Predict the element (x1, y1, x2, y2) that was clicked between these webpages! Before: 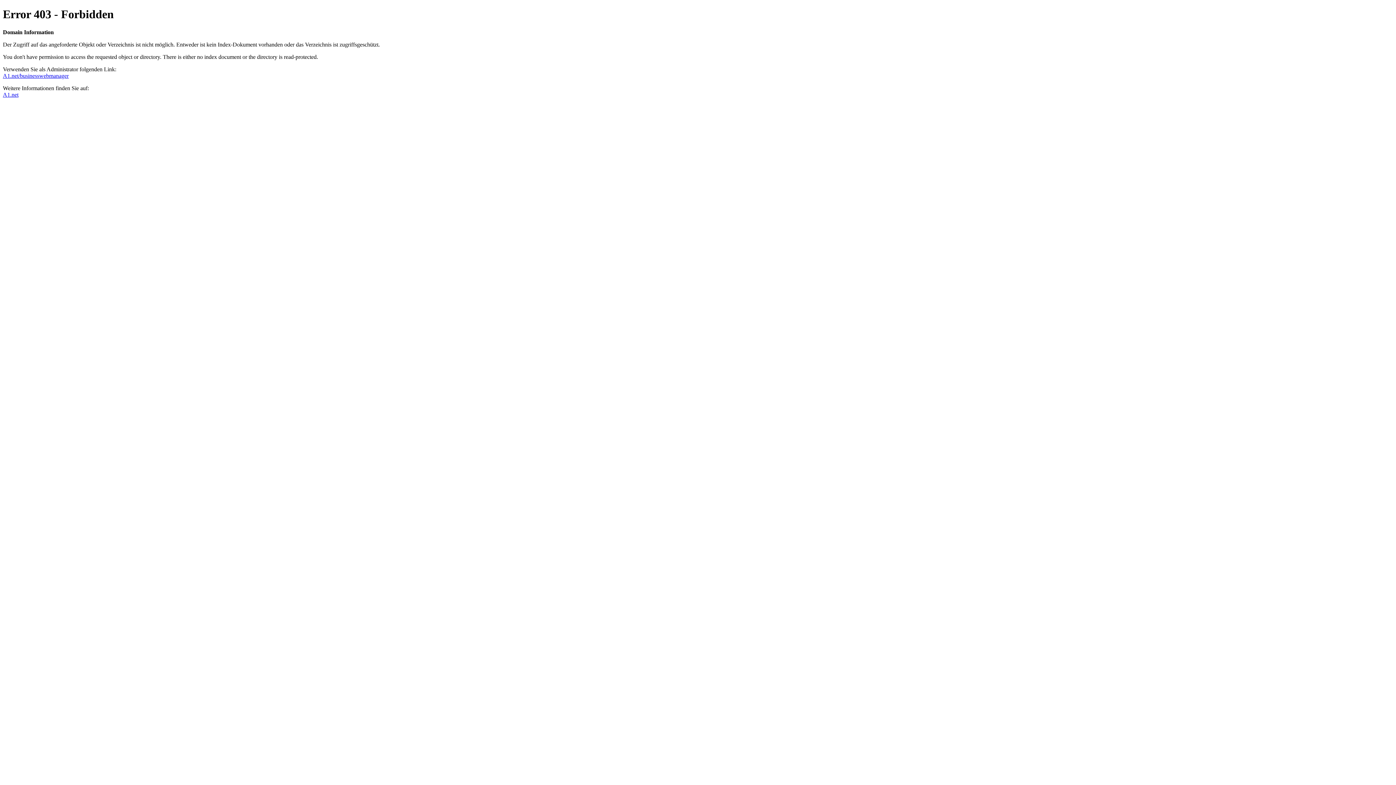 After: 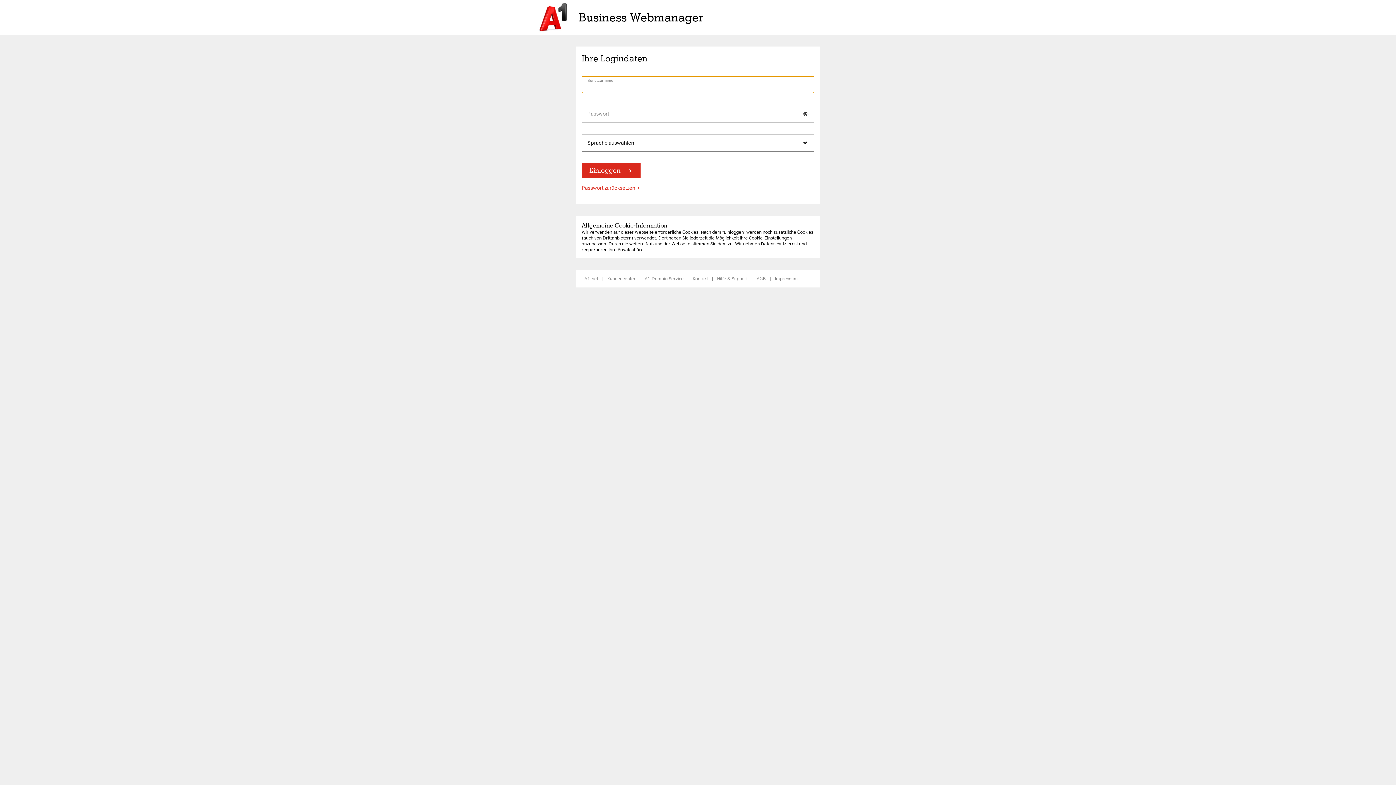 Action: bbox: (2, 72, 68, 78) label: A1.net/businesswebmanager